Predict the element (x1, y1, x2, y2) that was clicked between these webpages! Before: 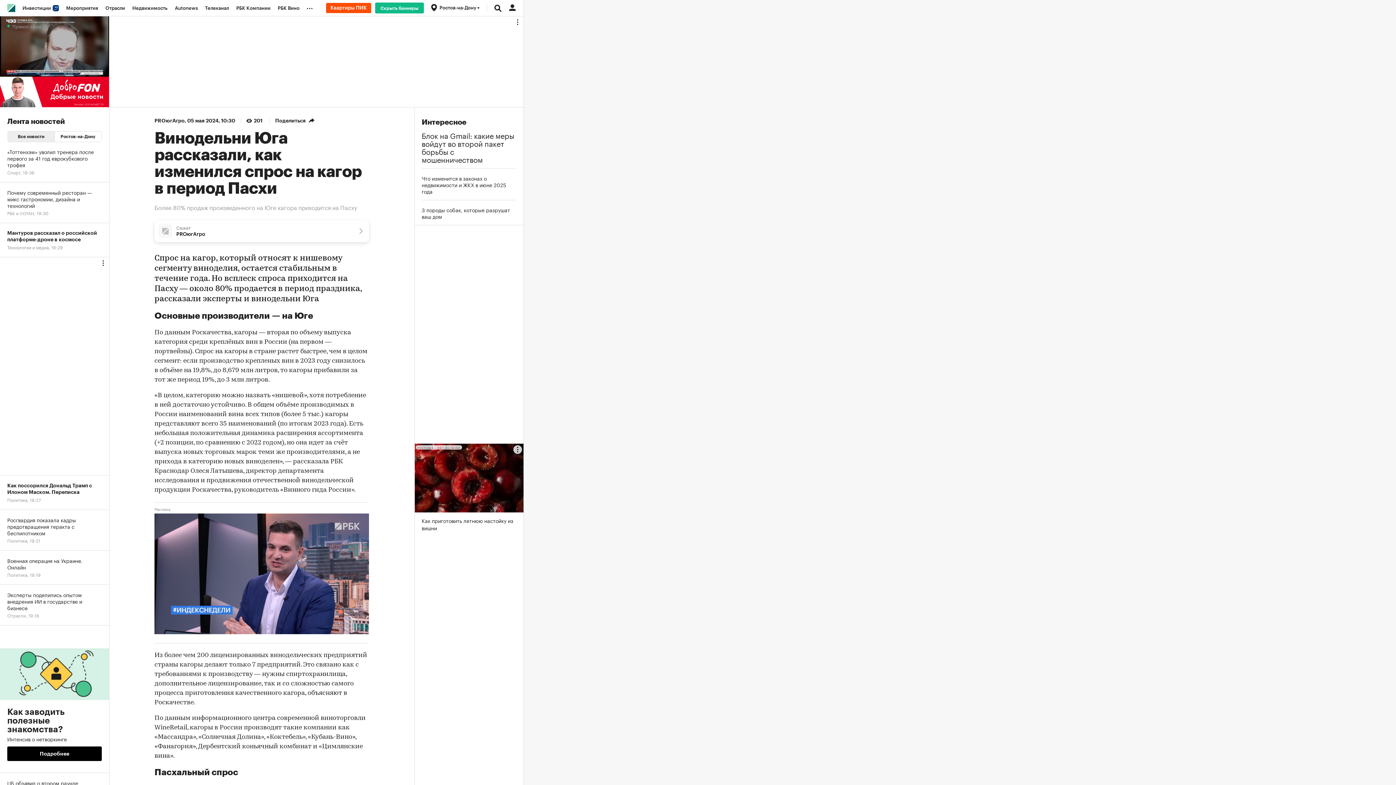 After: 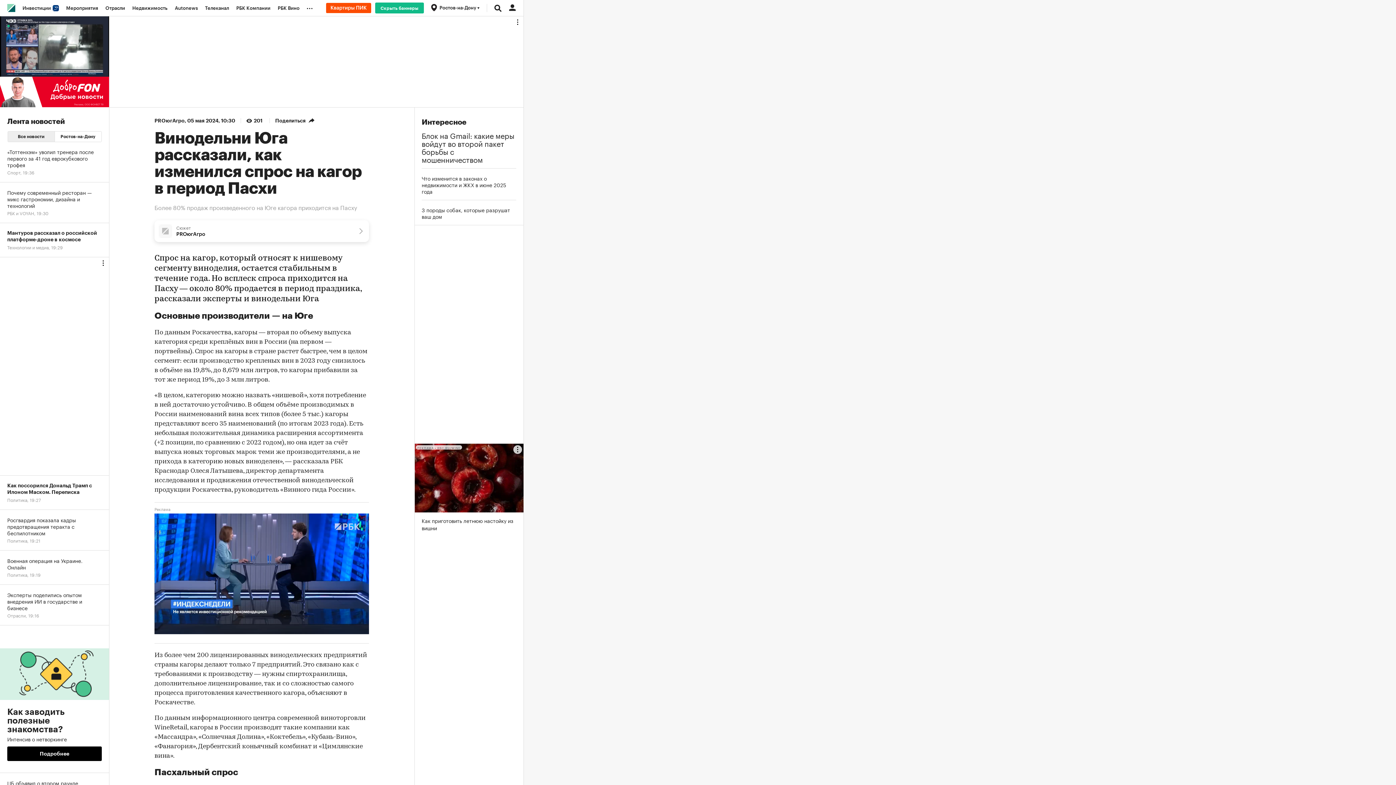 Action: label: Как заводить полезные знакомства?
Интенсив о нетворкинге
Подробнее bbox: (0, 625, 109, 773)